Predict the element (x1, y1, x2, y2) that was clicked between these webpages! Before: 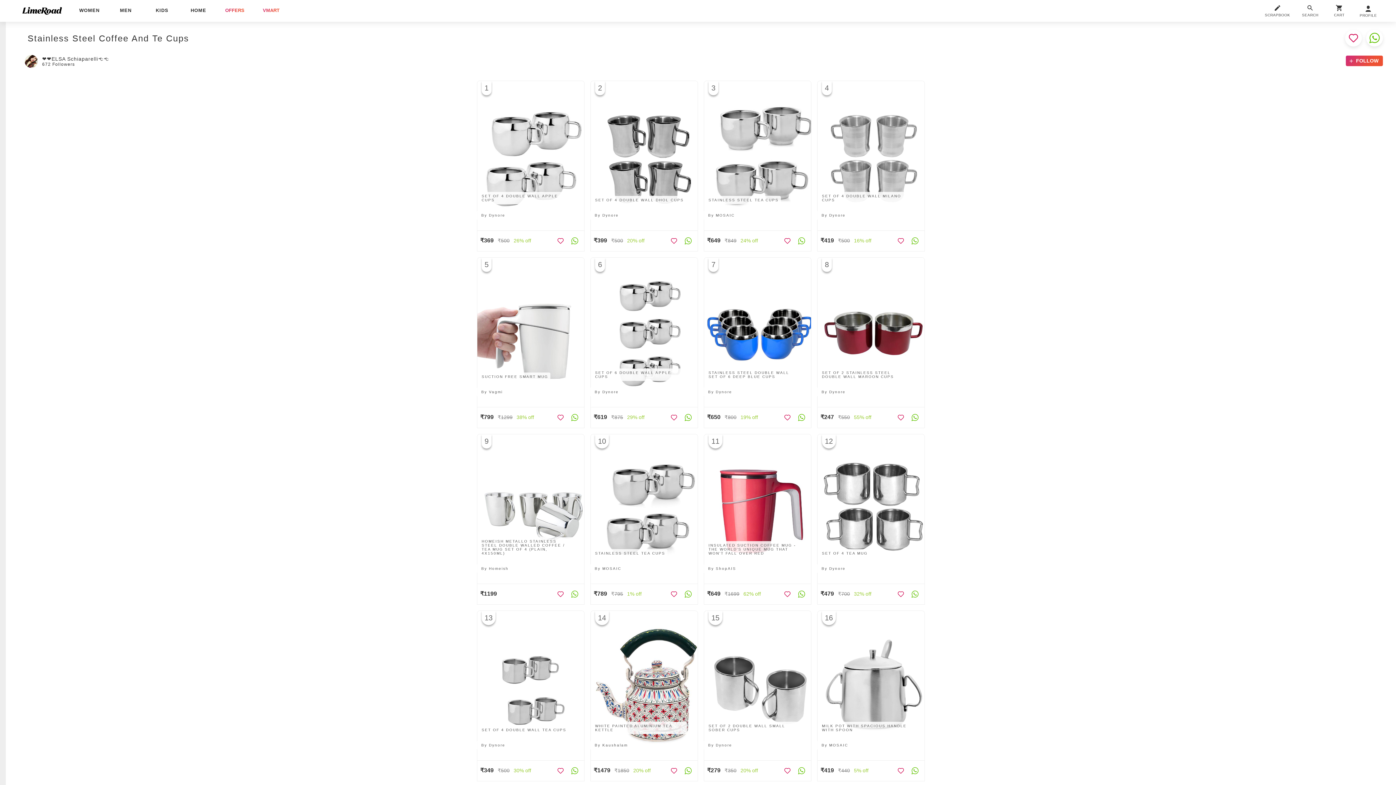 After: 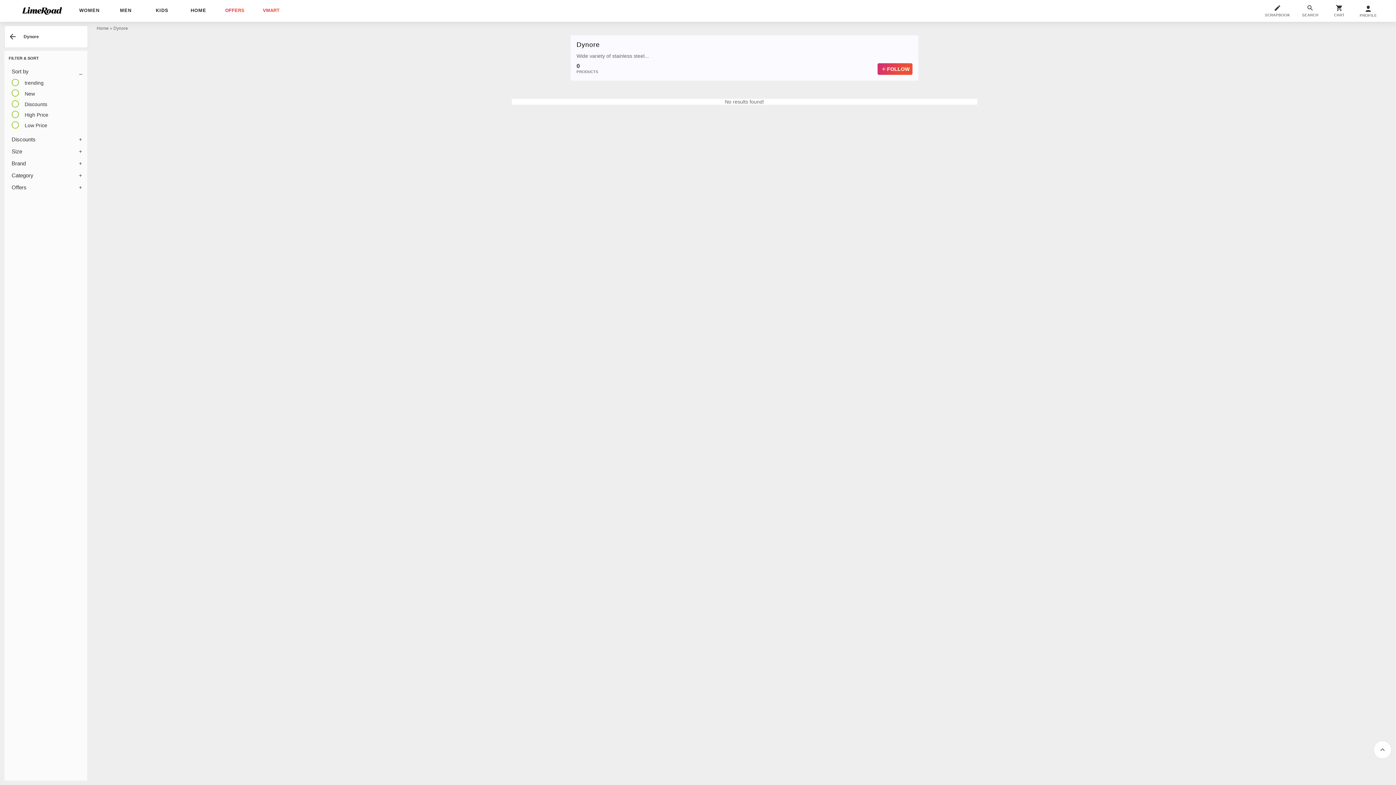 Action: bbox: (817, 211, 848, 219) label: By Dynore